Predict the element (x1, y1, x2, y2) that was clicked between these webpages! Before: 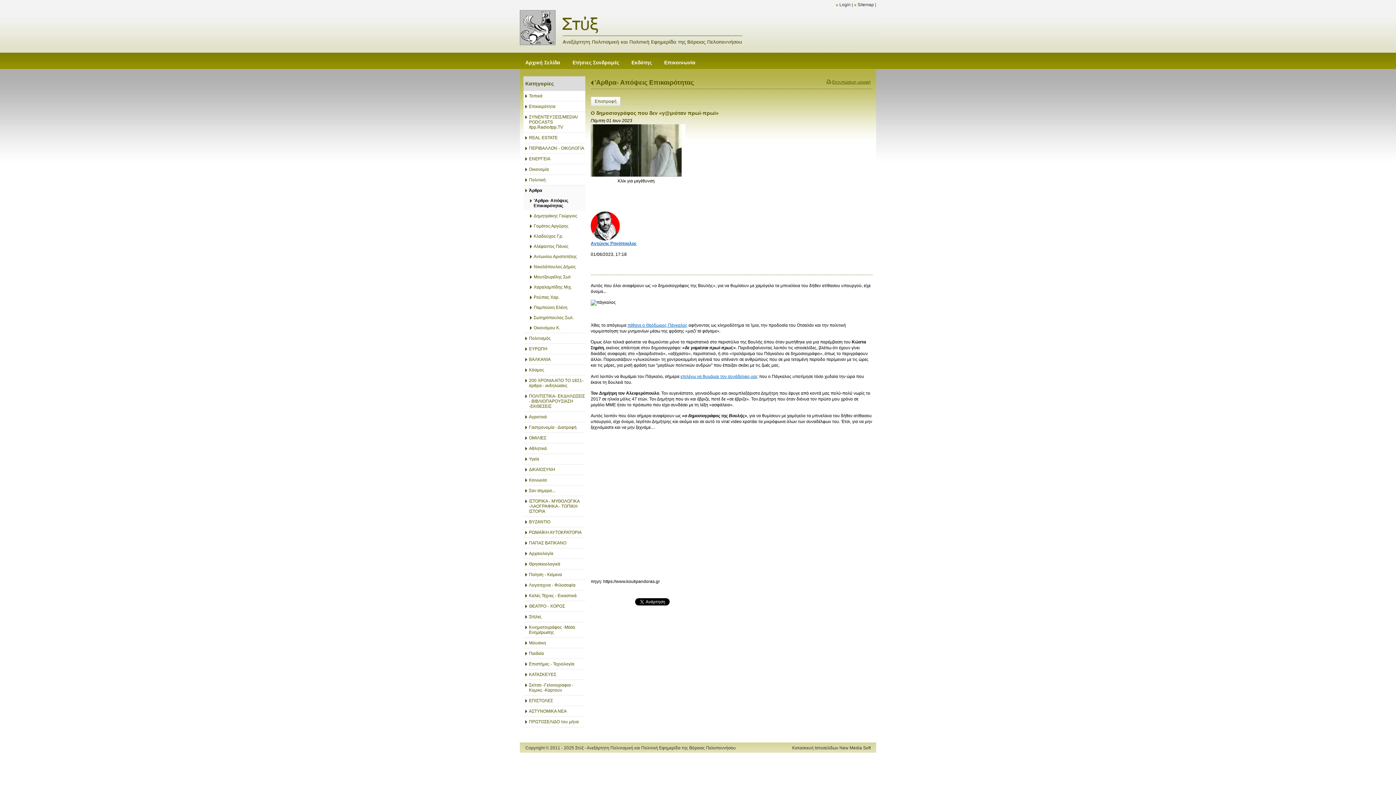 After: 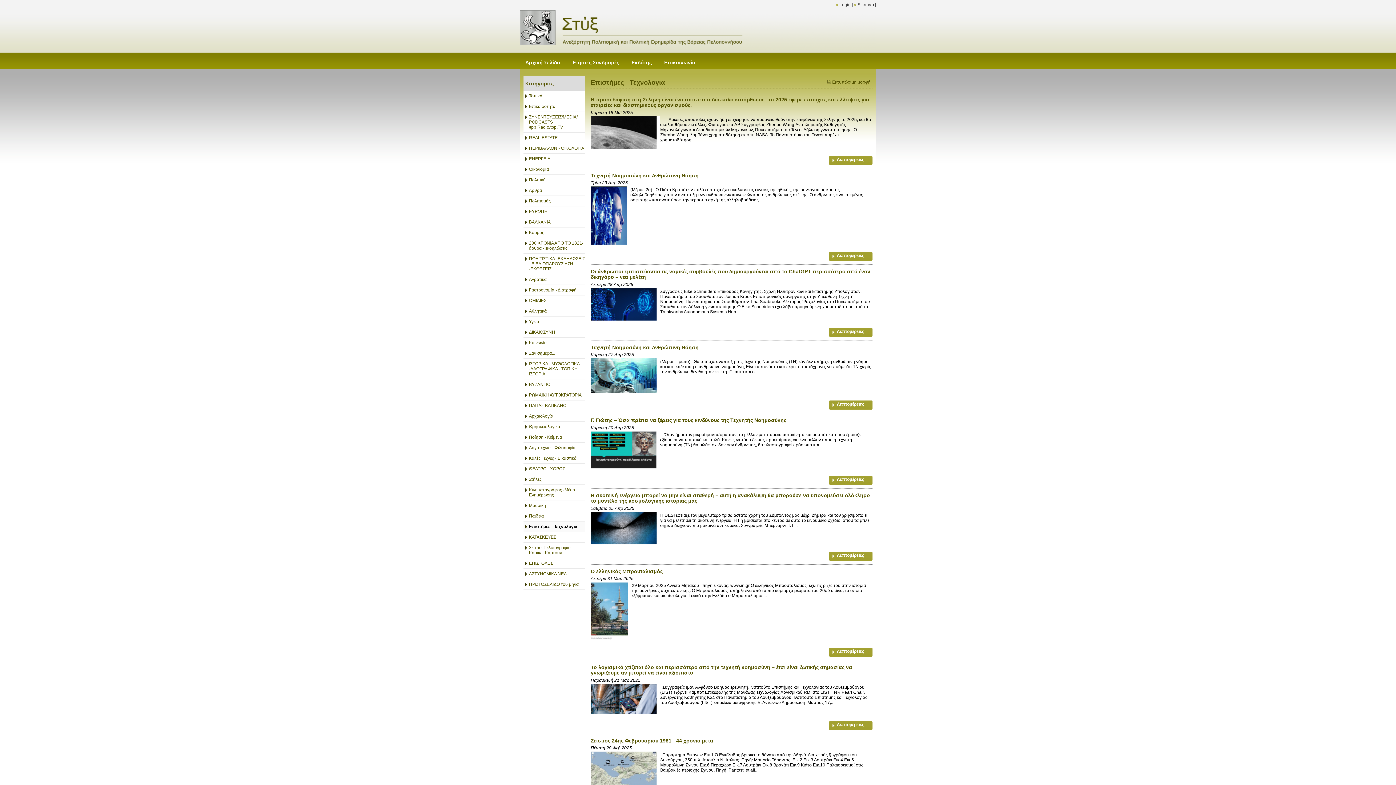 Action: bbox: (523, 659, 585, 669) label: Επιστήμες - Τεχνολογία